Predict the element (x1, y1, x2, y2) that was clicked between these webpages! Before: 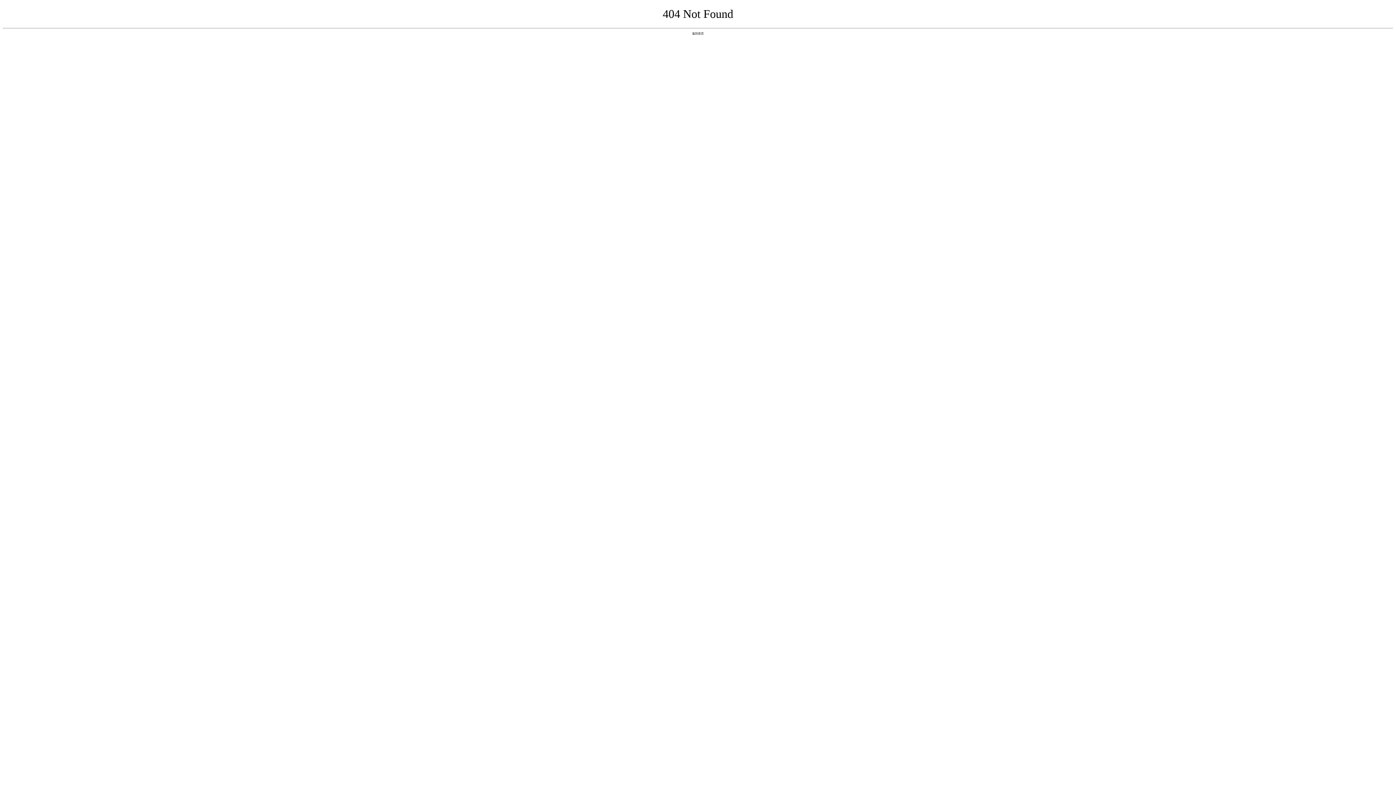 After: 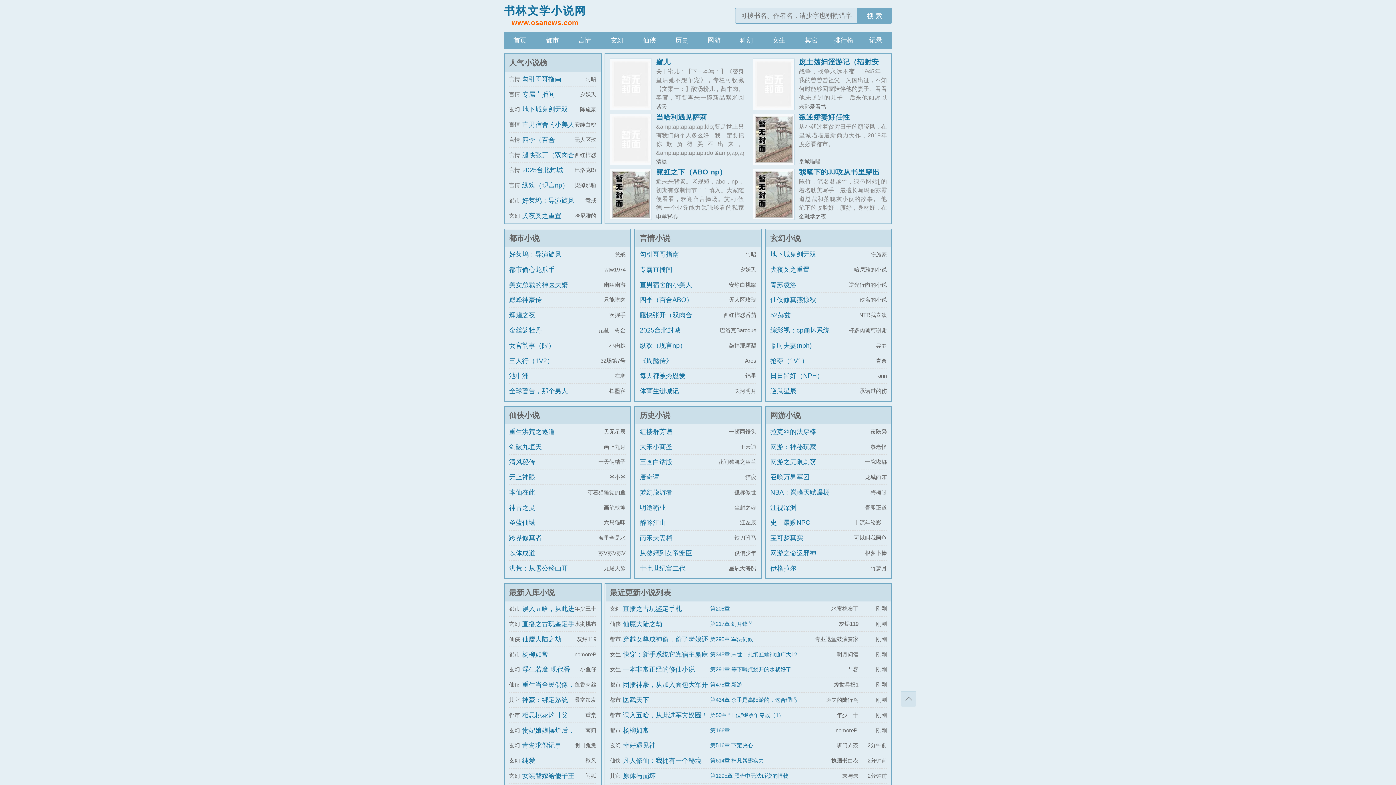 Action: bbox: (692, 31, 704, 35) label: 返回首页